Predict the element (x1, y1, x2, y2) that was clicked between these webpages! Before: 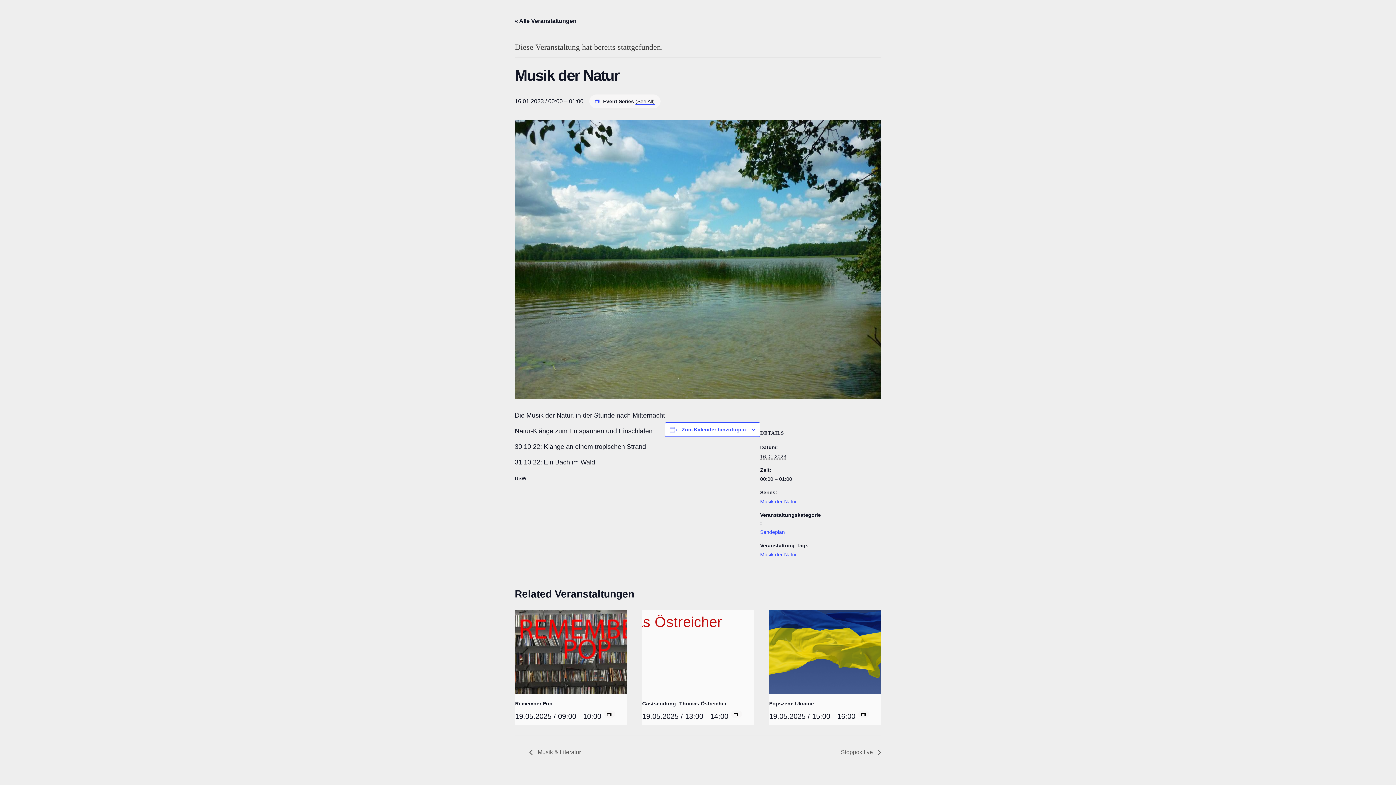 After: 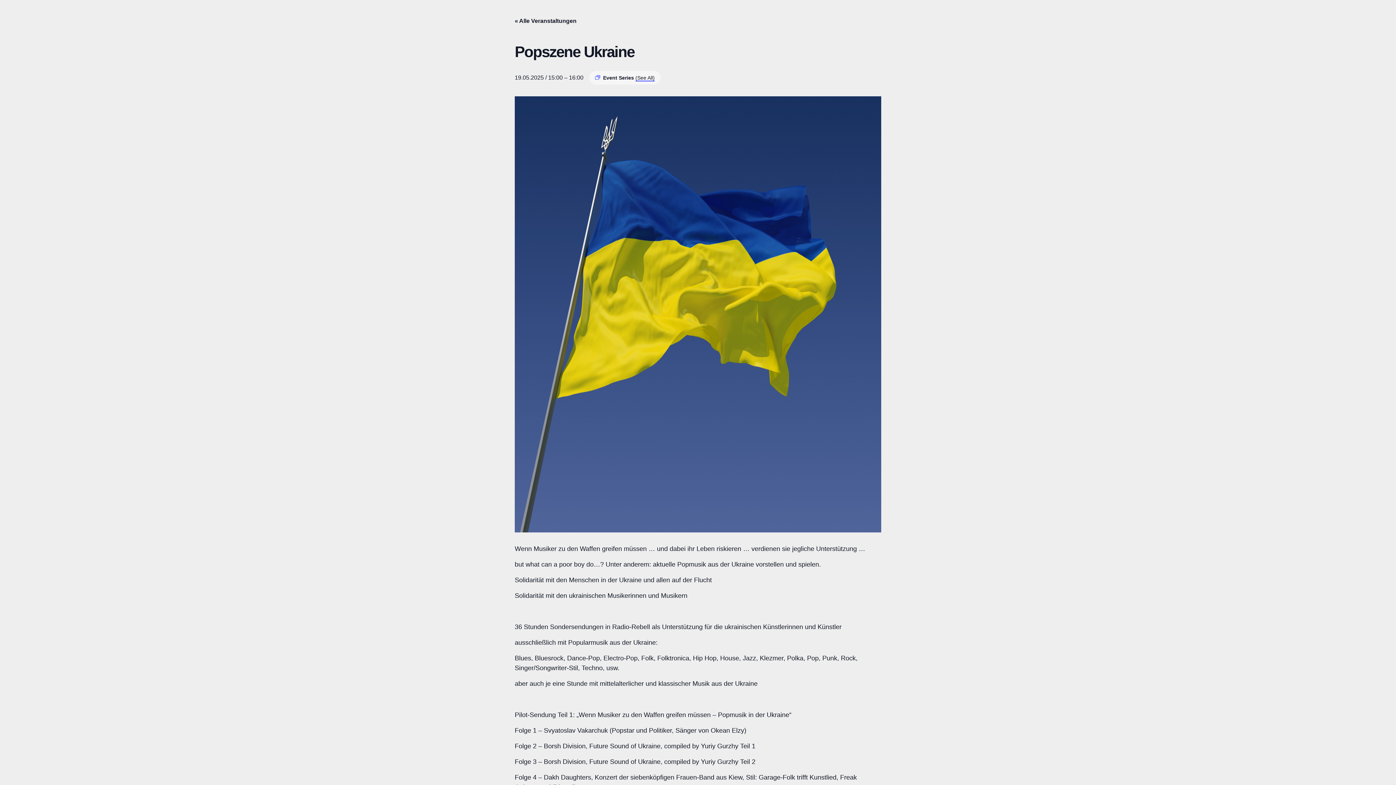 Action: bbox: (769, 610, 881, 694)